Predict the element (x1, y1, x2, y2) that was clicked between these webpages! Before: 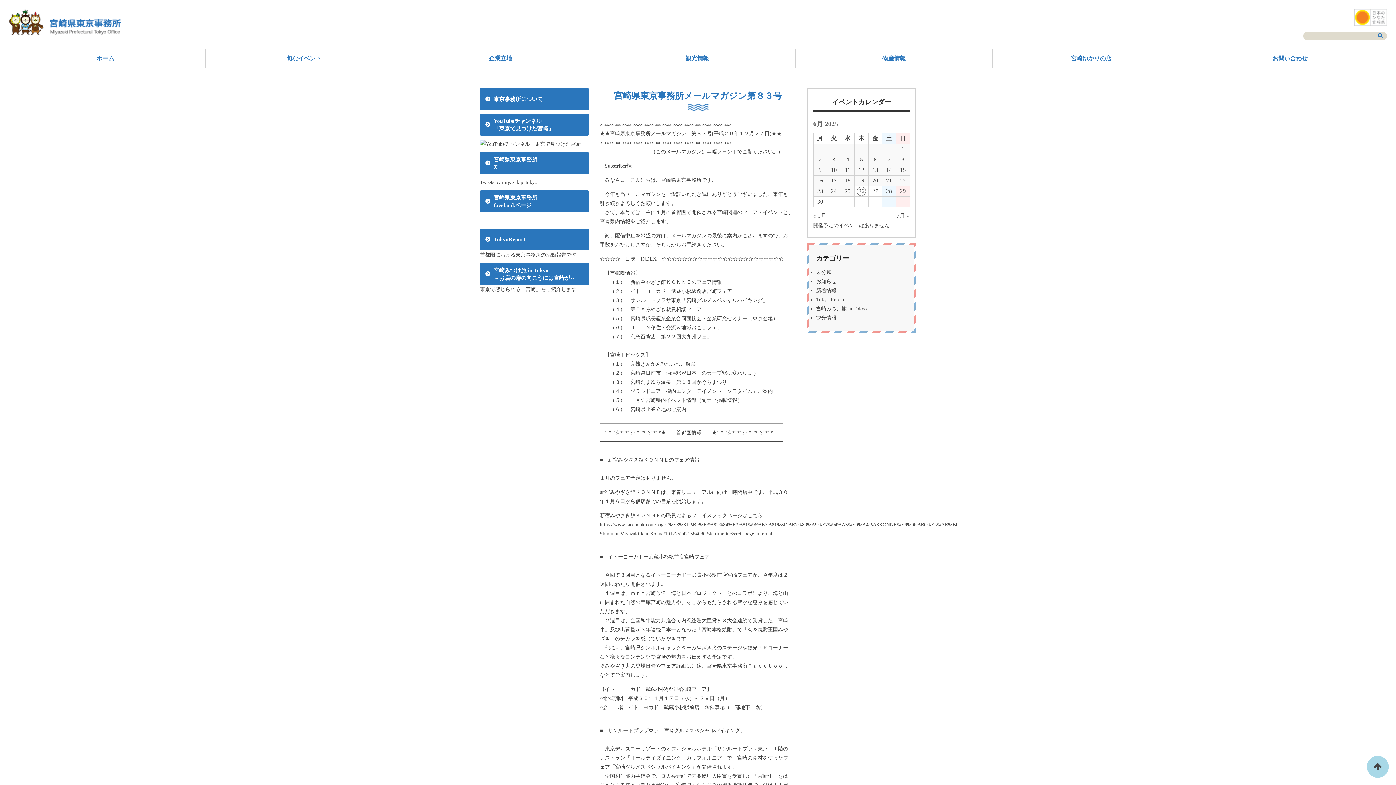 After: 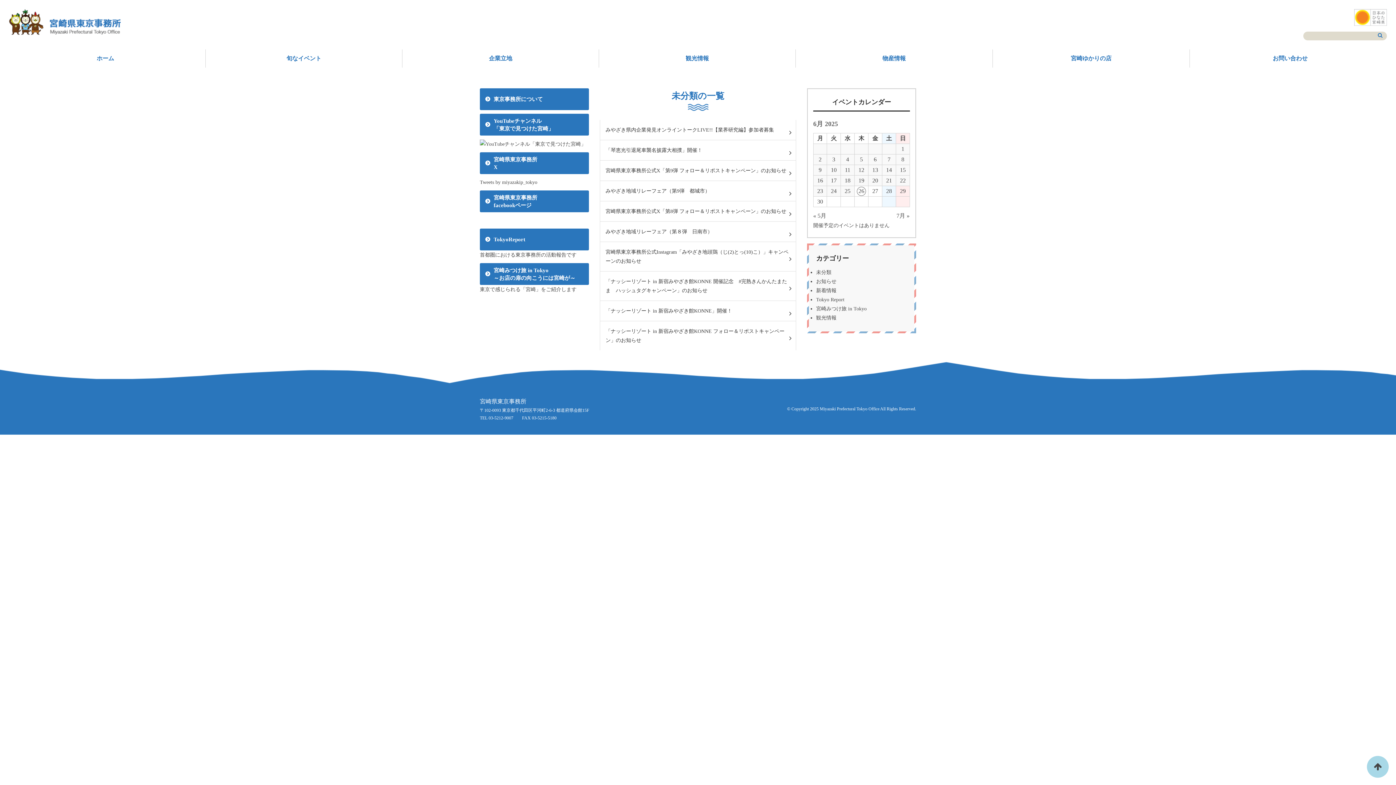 Action: bbox: (816, 269, 831, 275) label: 未分類